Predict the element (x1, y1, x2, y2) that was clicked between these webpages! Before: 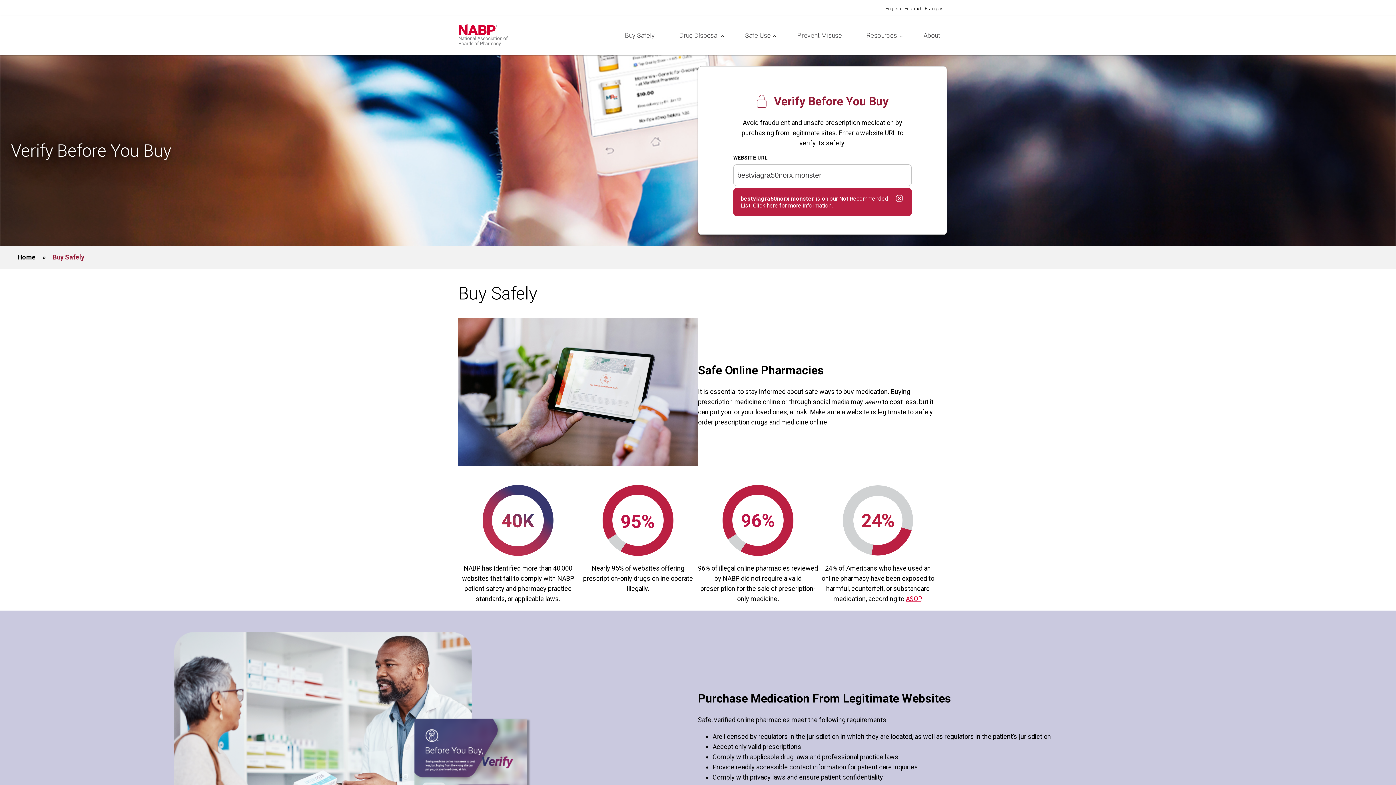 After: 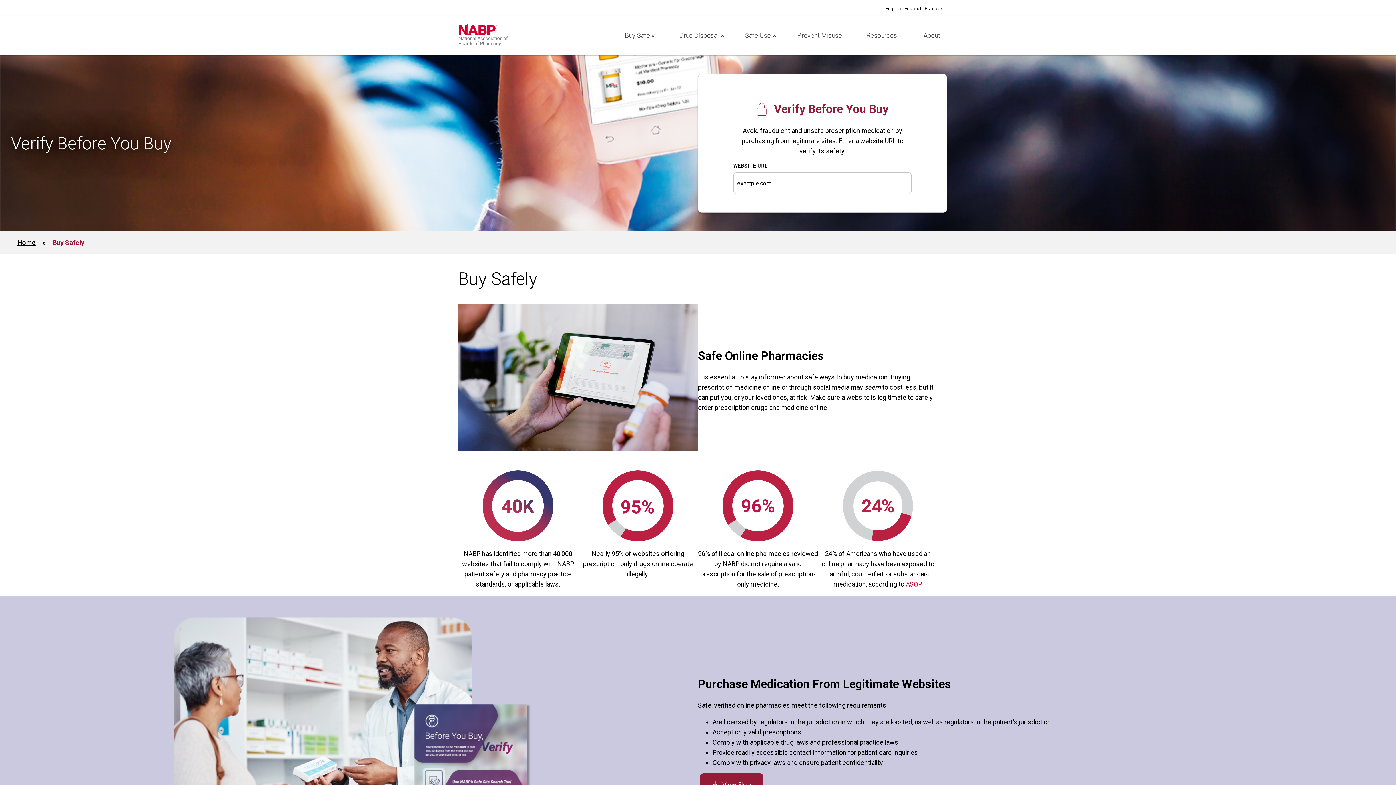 Action: bbox: (885, 3, 901, 13) label: English